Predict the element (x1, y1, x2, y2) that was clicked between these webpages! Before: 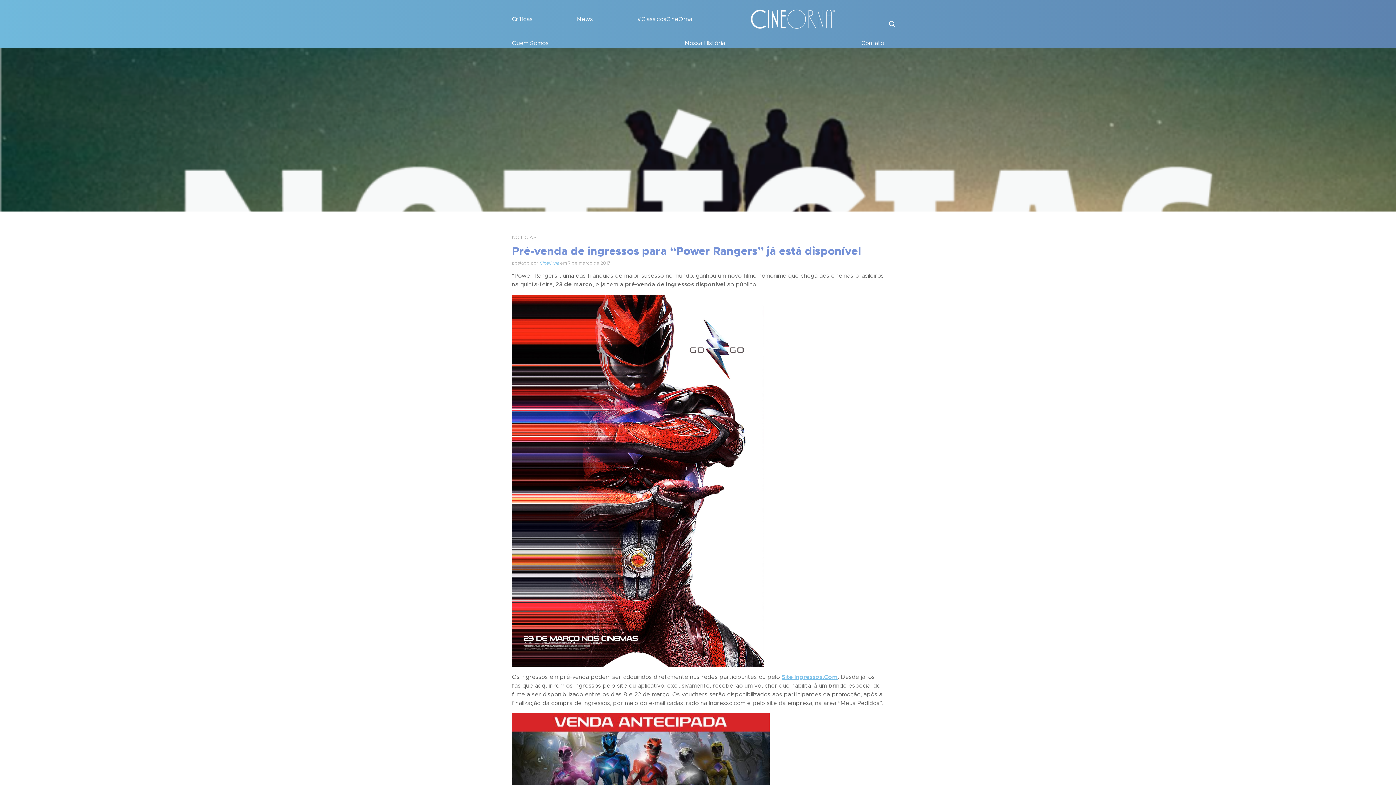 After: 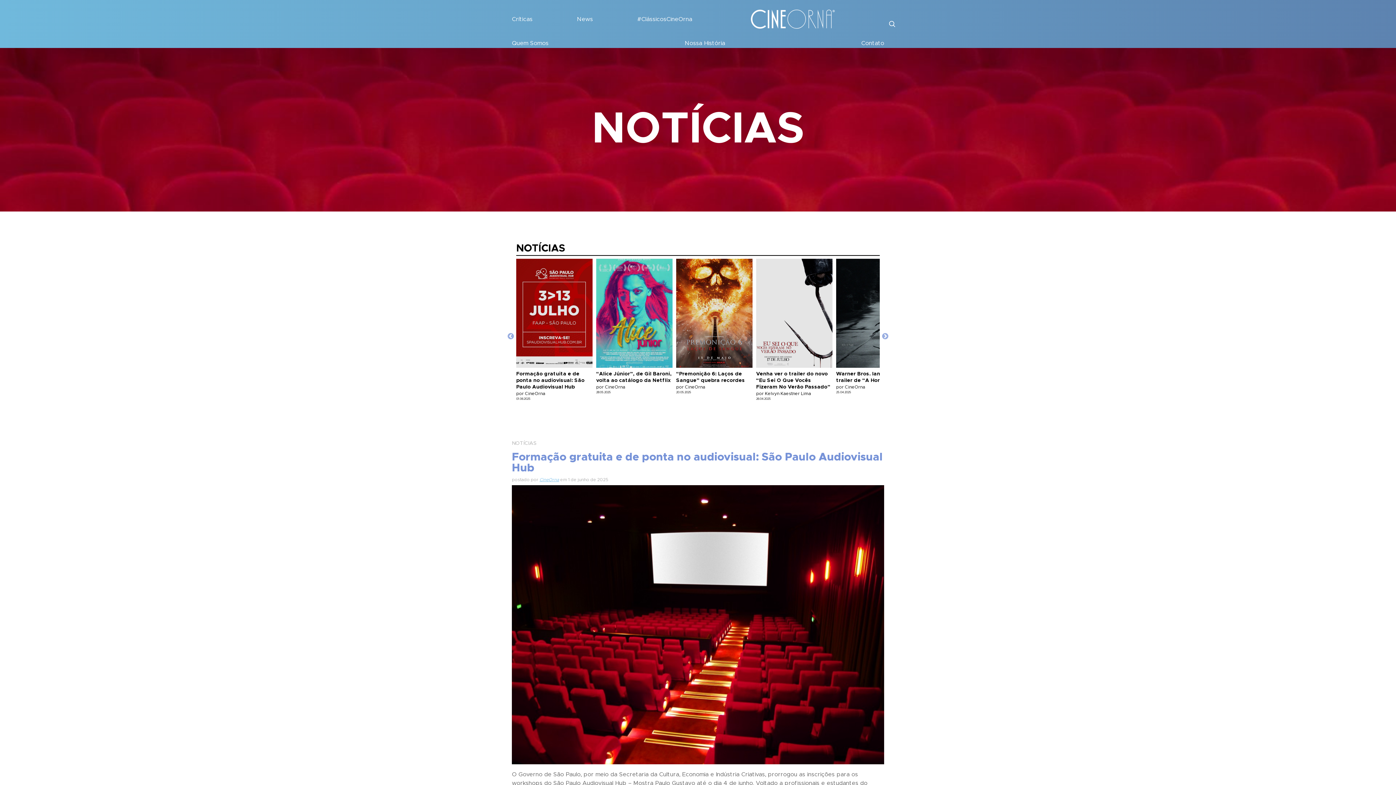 Action: label: NOTÍCIAS bbox: (512, 235, 536, 240)